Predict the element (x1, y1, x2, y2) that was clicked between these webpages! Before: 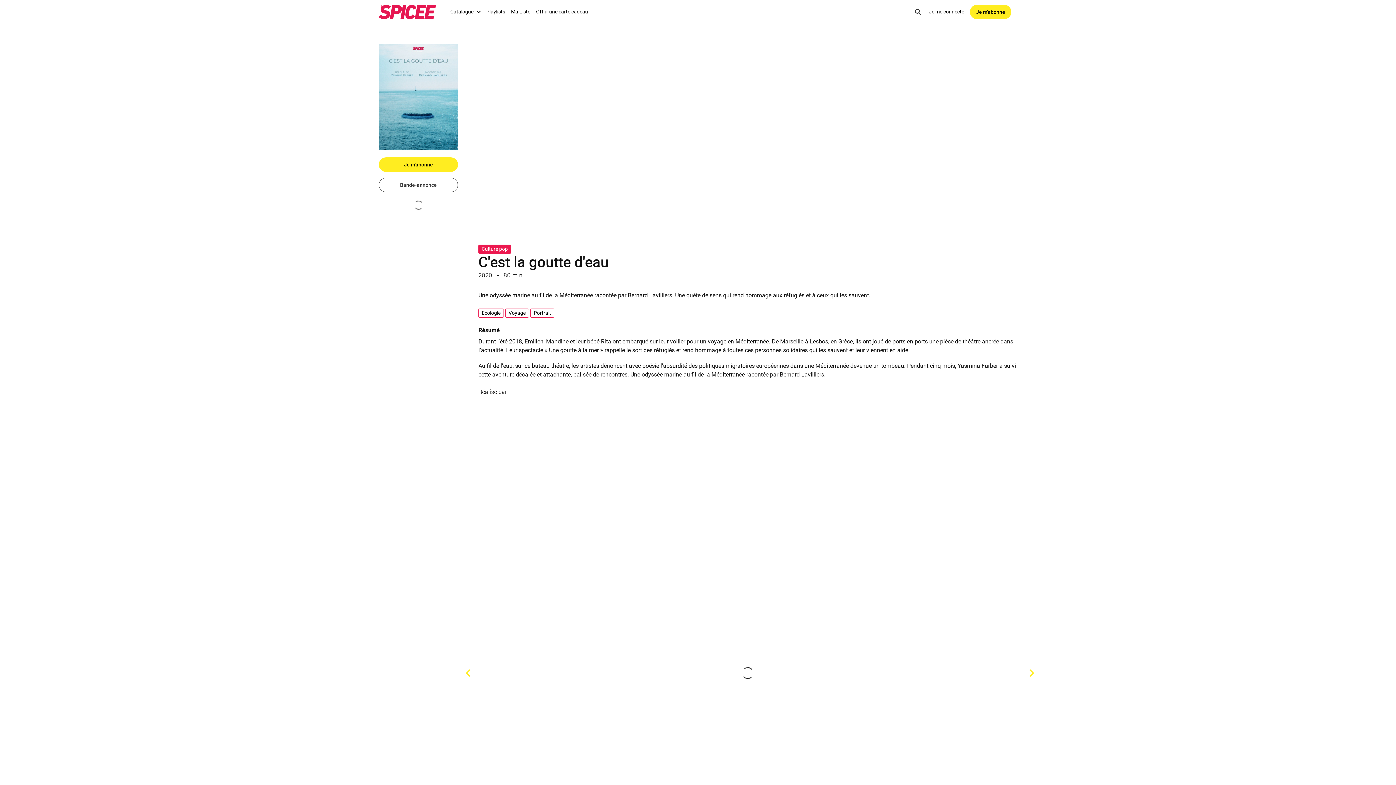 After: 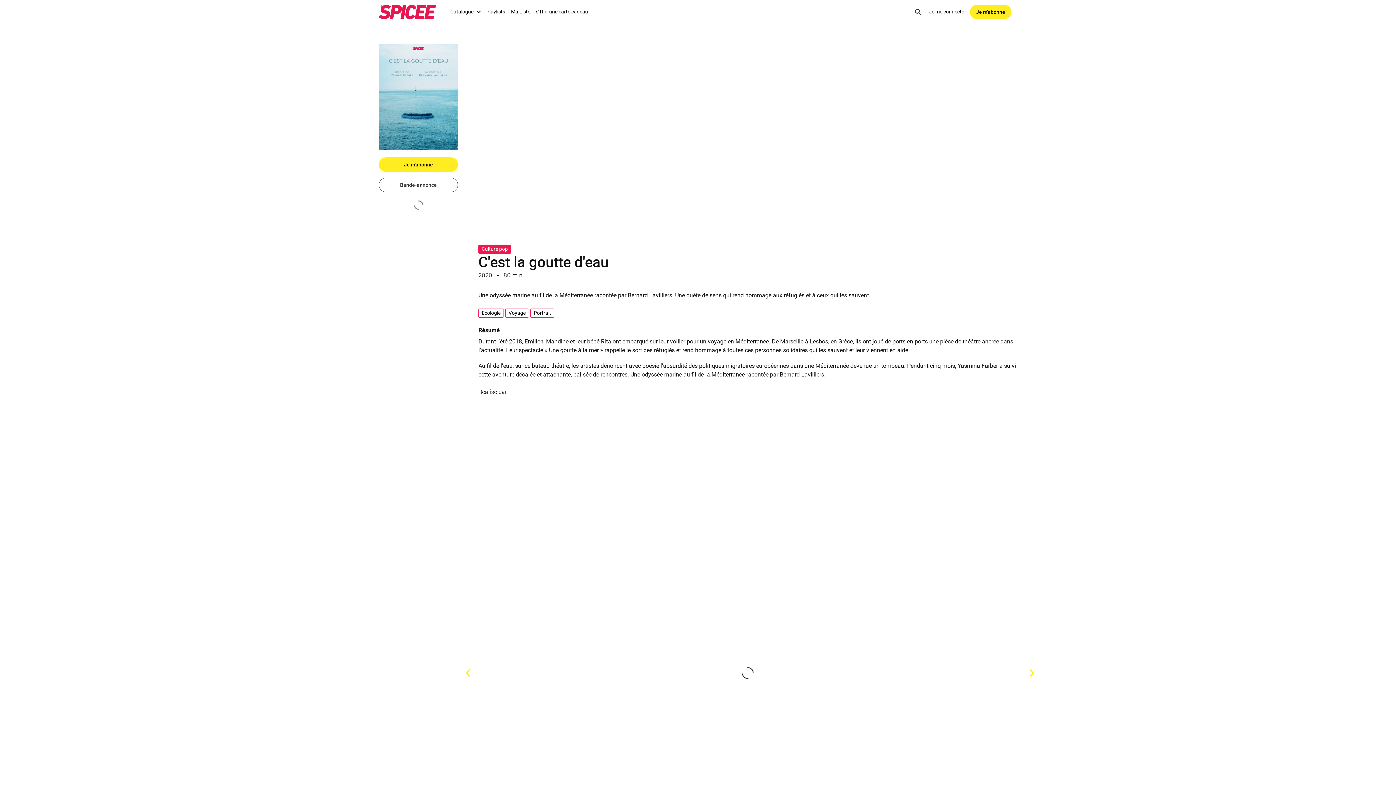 Action: bbox: (1021, 663, 1042, 683)